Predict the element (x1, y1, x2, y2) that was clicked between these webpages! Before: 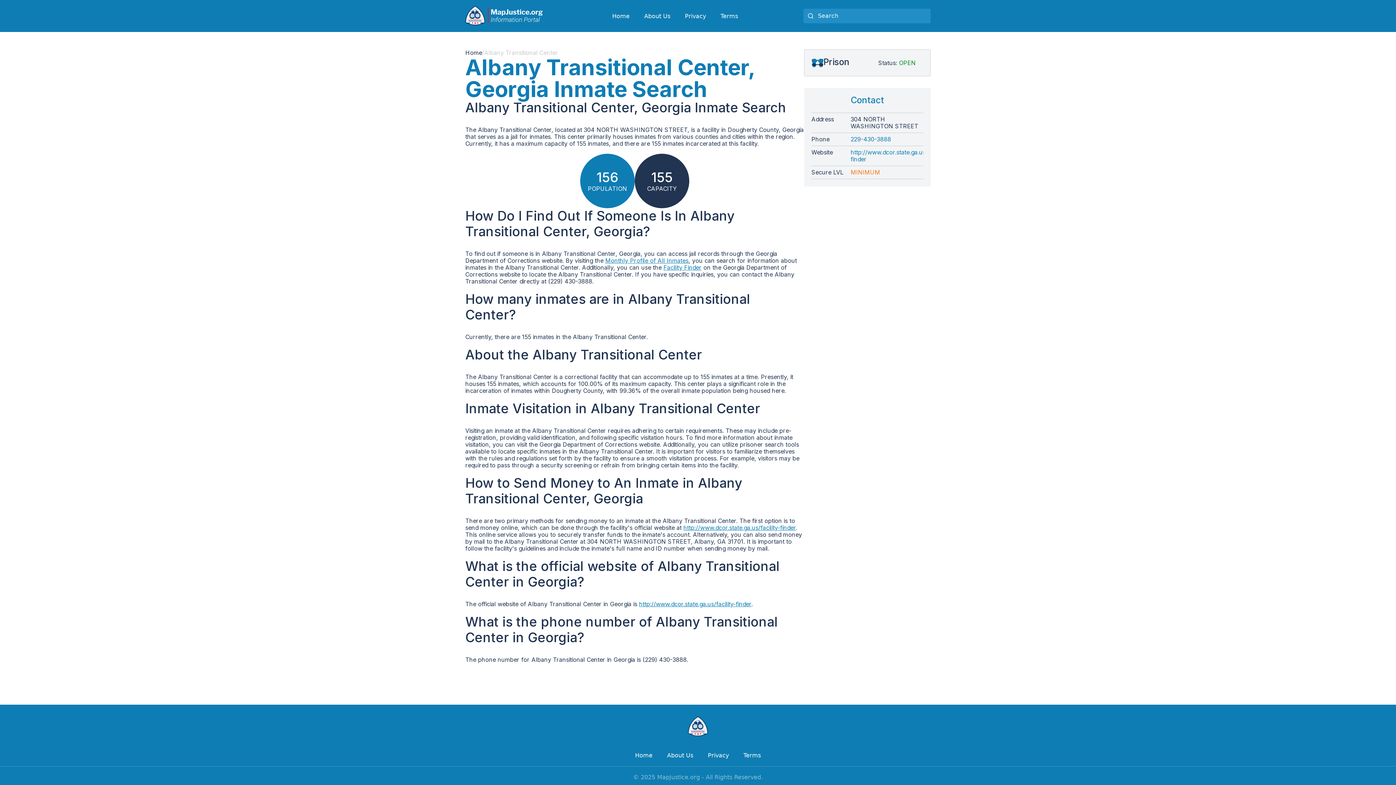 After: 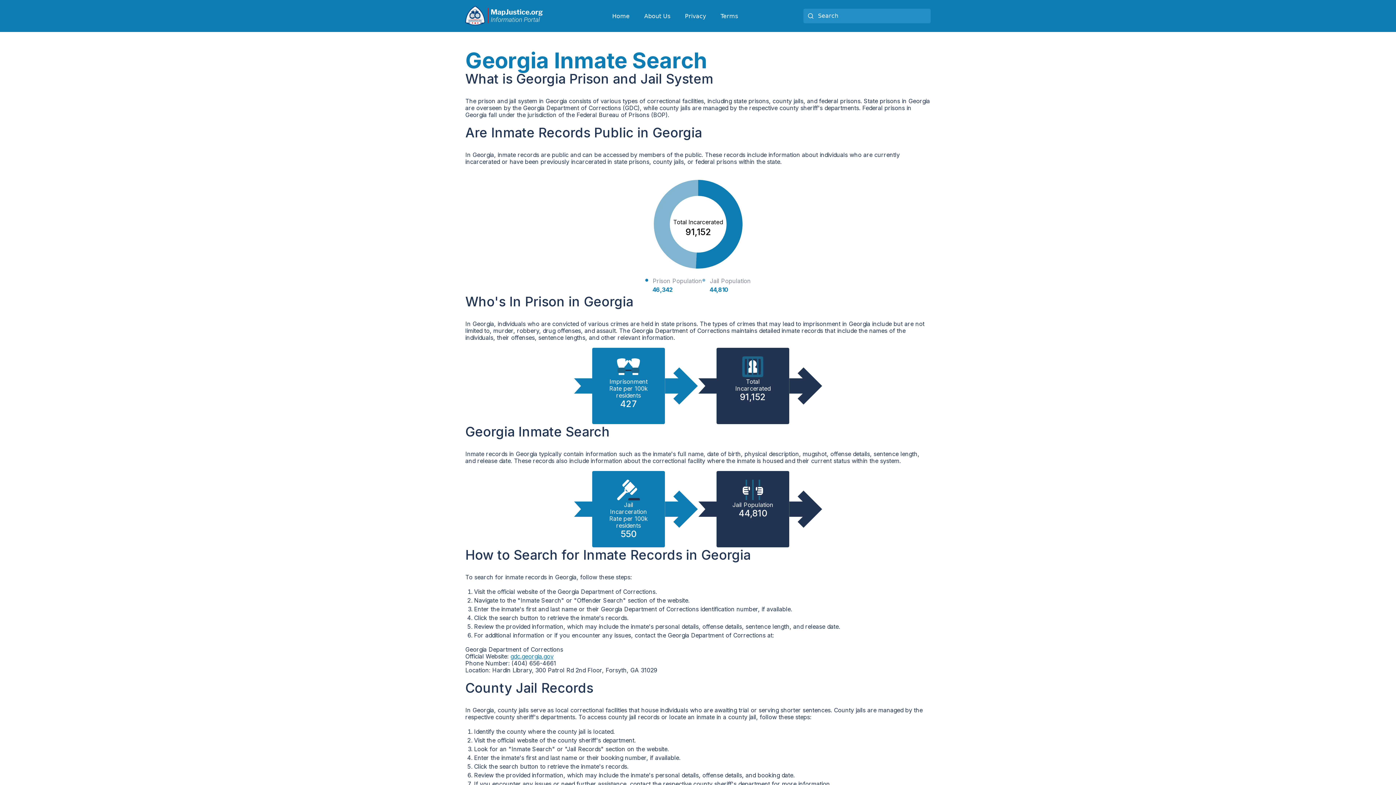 Action: label: Home bbox: (465, 49, 482, 56)